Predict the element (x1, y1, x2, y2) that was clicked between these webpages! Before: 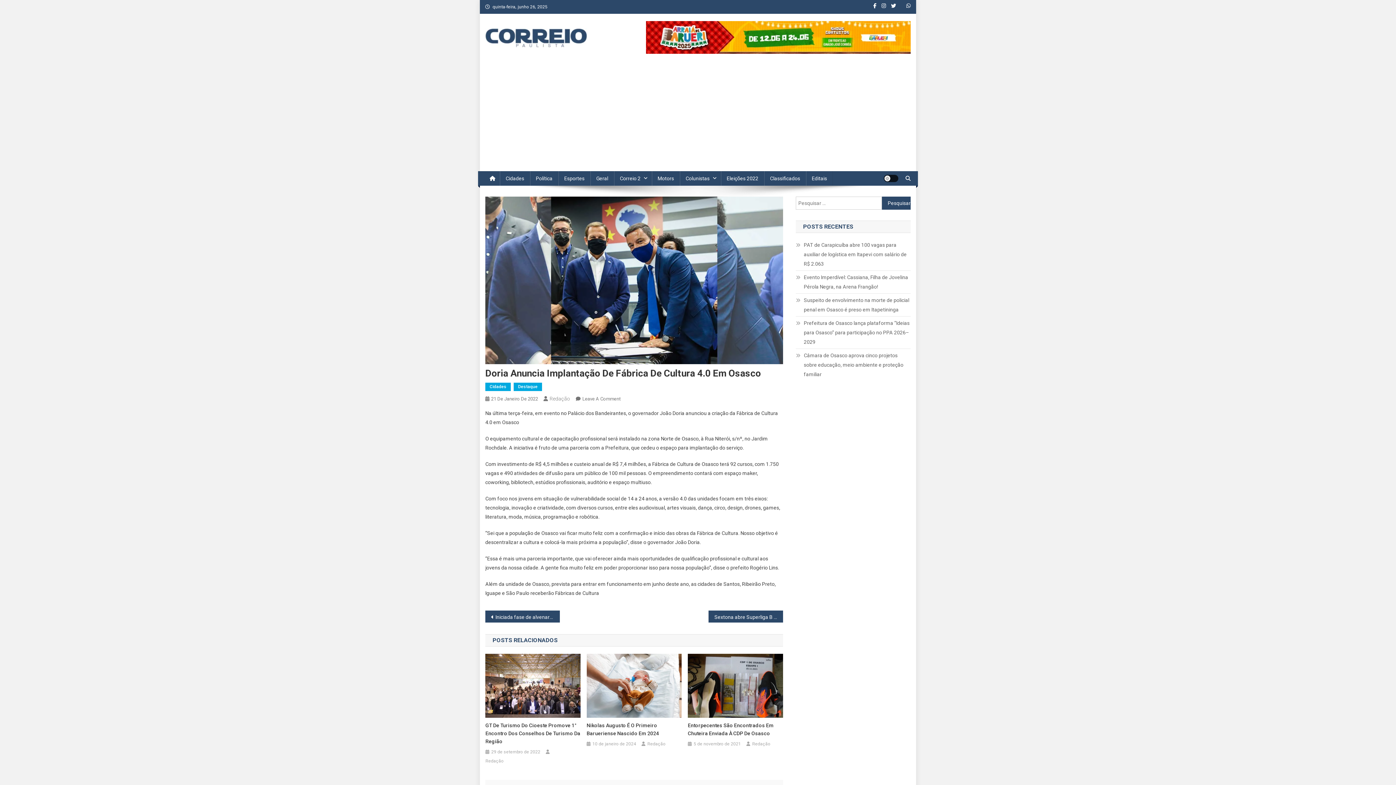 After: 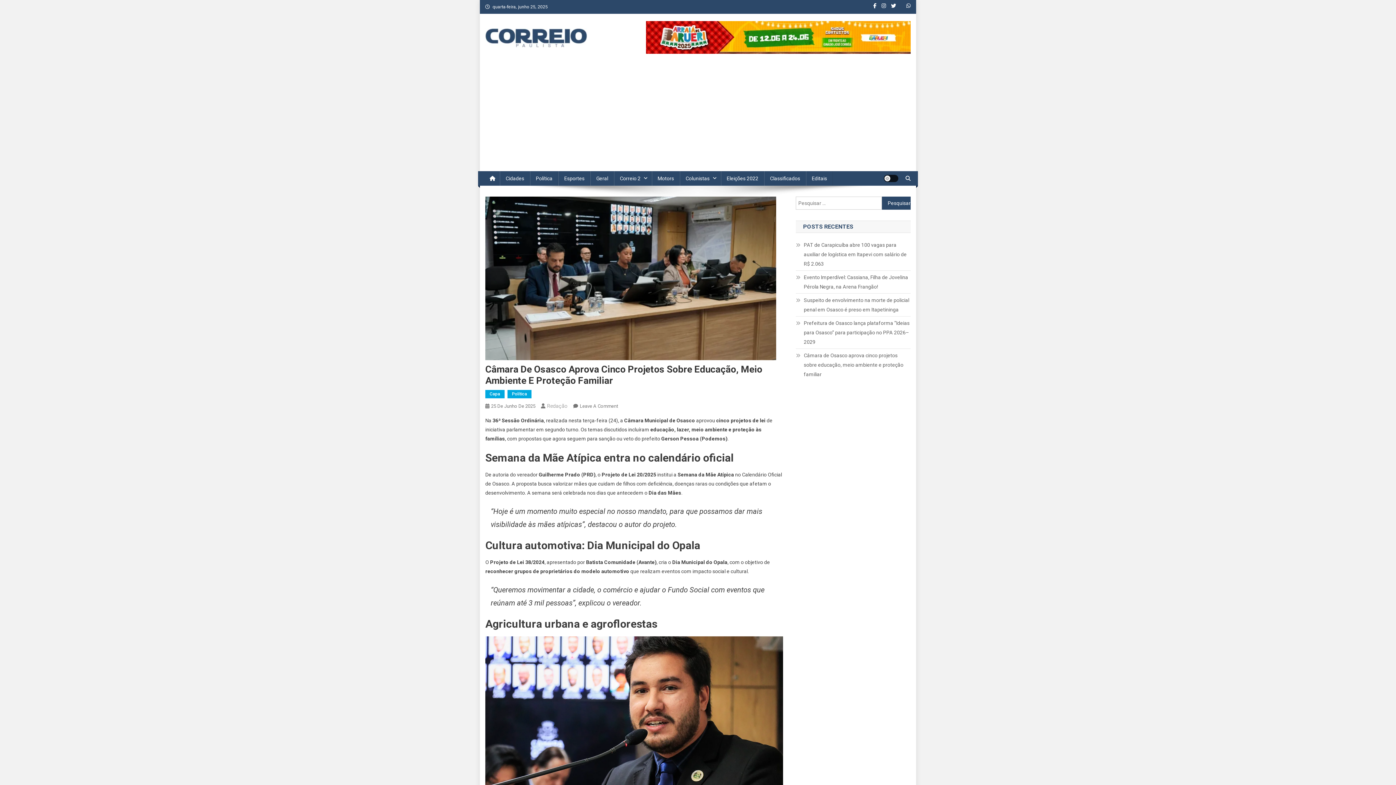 Action: label: Câmara de Osasco aprova cinco projetos sobre educação, meio ambiente e proteção familiar bbox: (796, 350, 910, 379)